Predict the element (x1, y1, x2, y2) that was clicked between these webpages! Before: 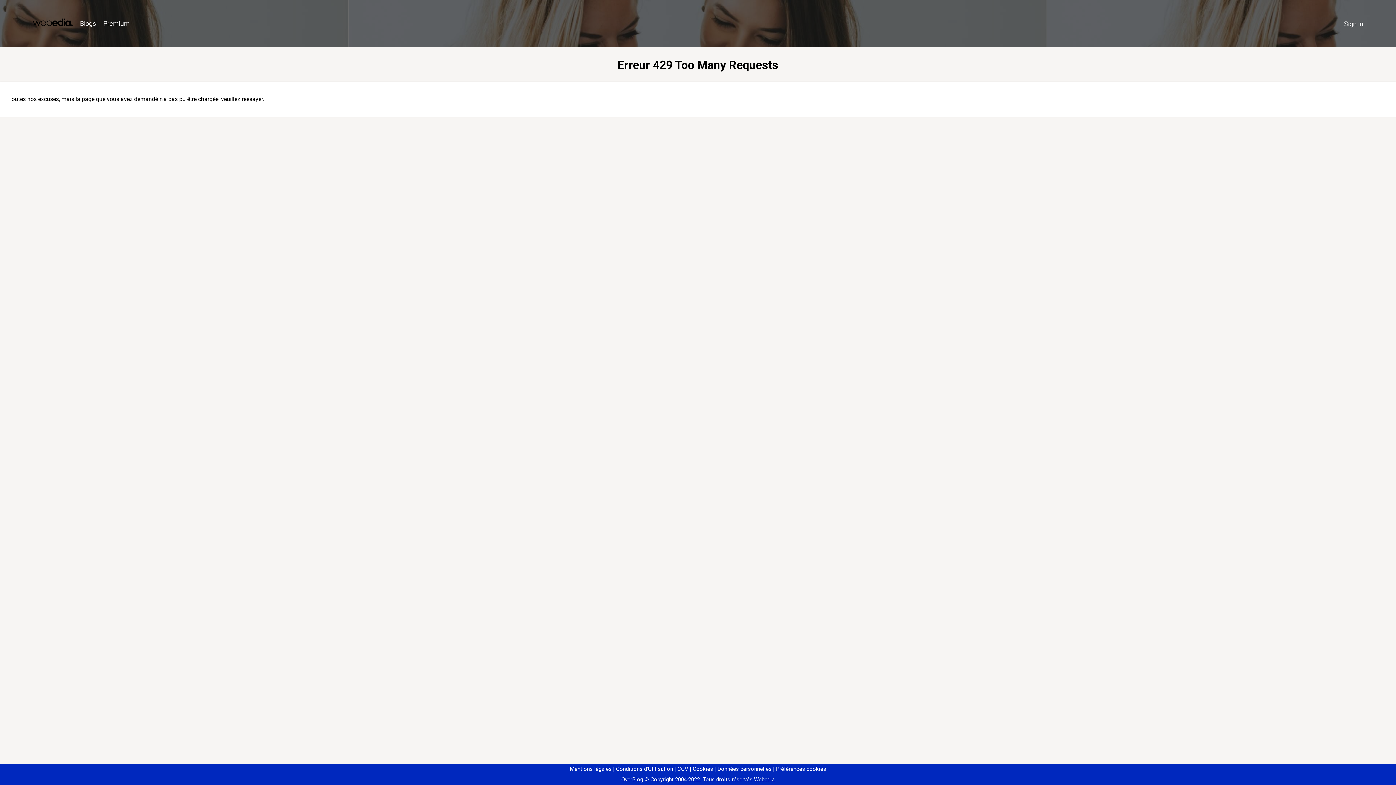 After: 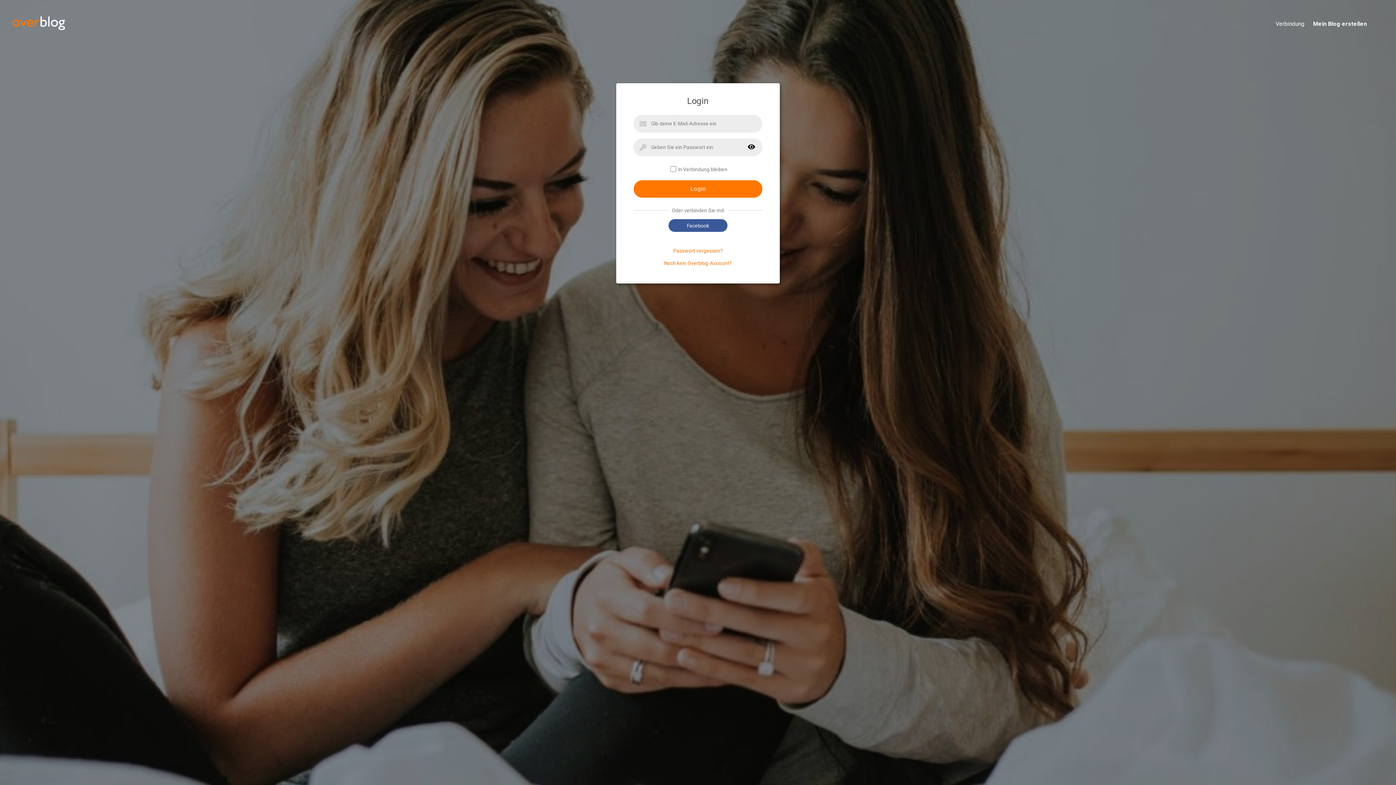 Action: bbox: (1340, 16, 1367, 31) label: Sign in